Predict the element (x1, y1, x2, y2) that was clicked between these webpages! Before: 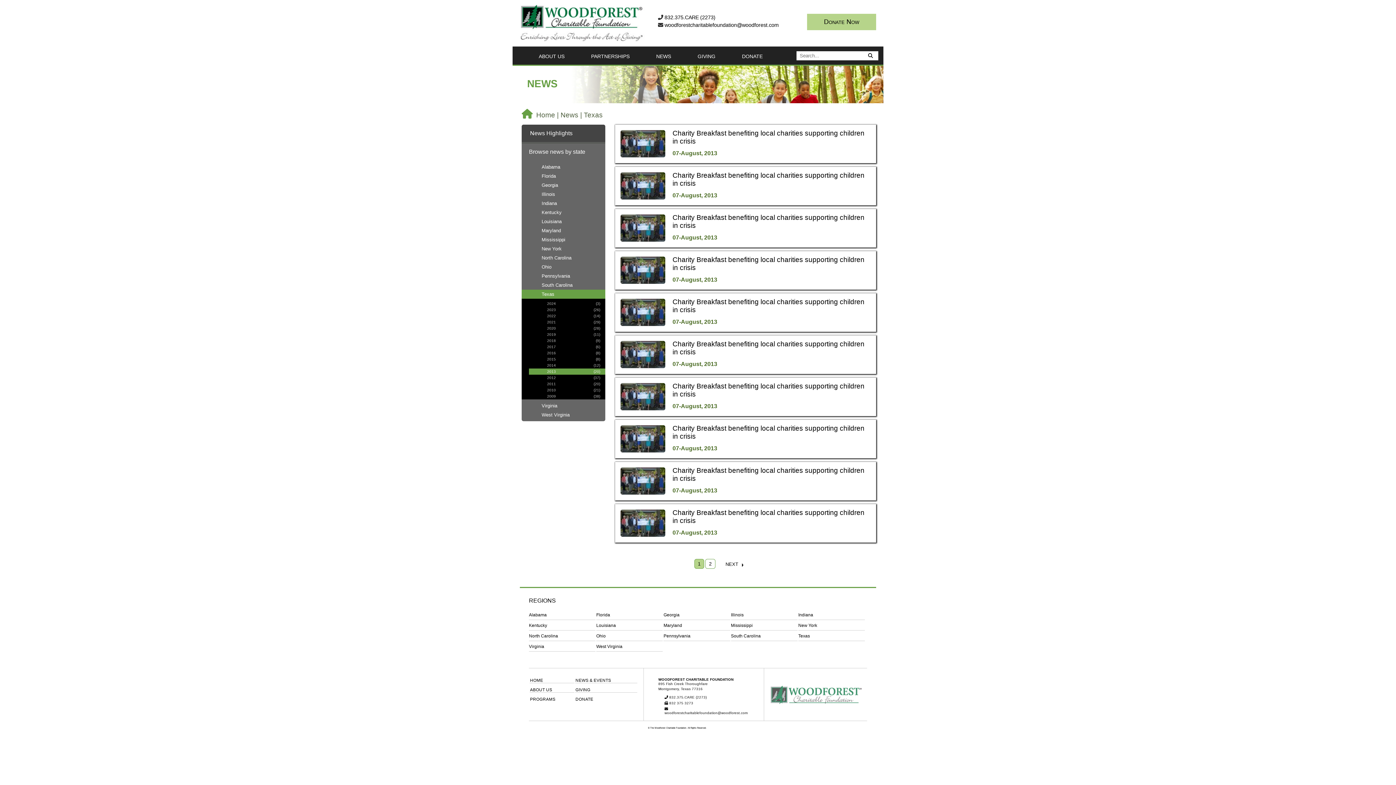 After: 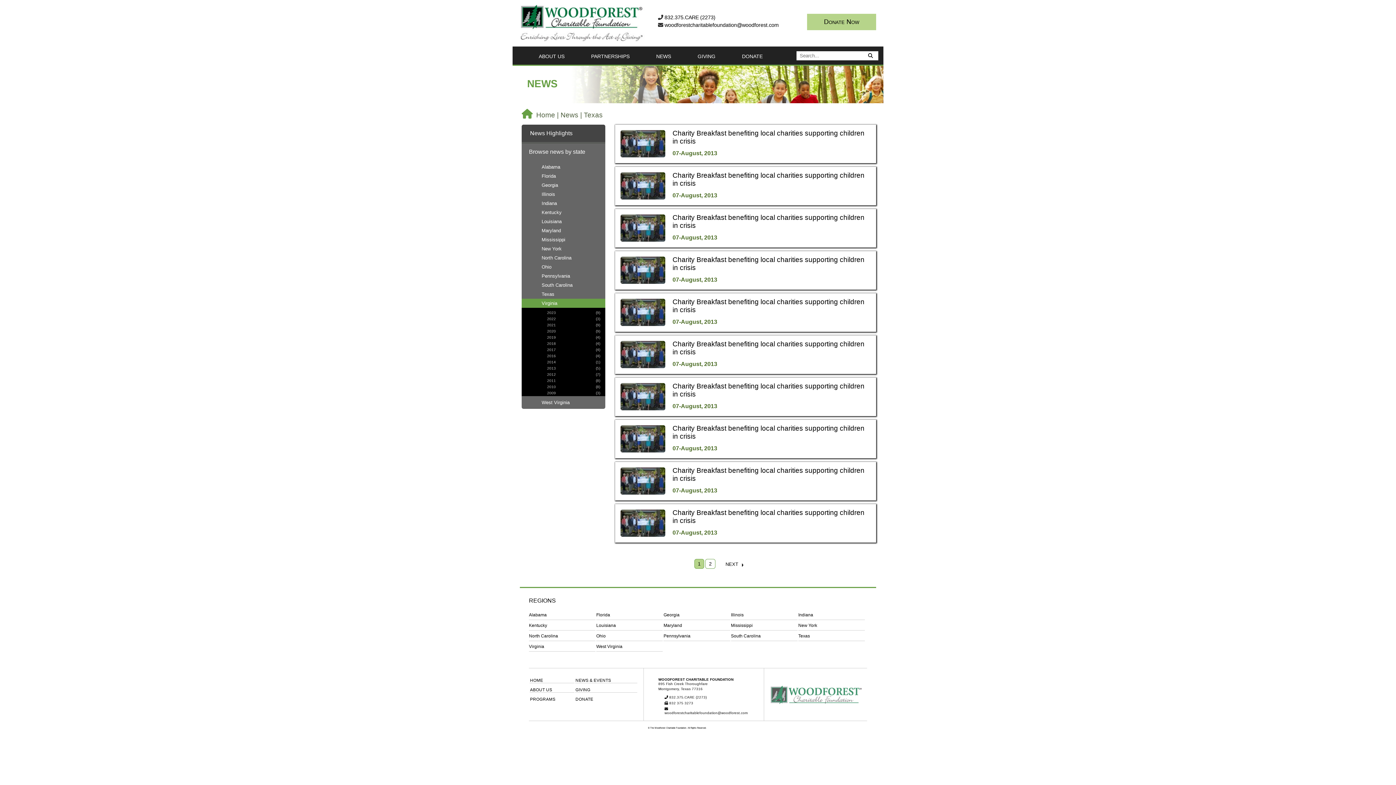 Action: bbox: (521, 401, 605, 410) label: Virginia